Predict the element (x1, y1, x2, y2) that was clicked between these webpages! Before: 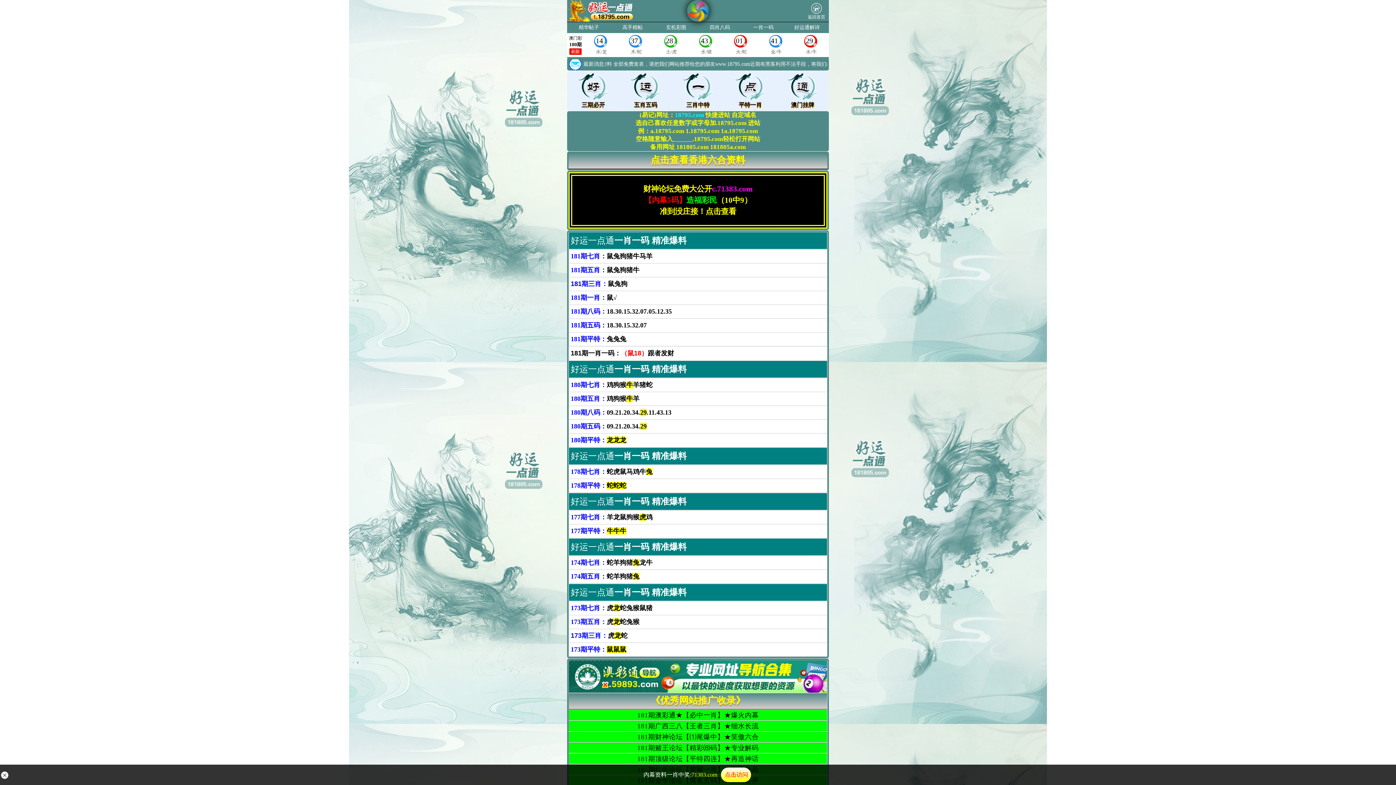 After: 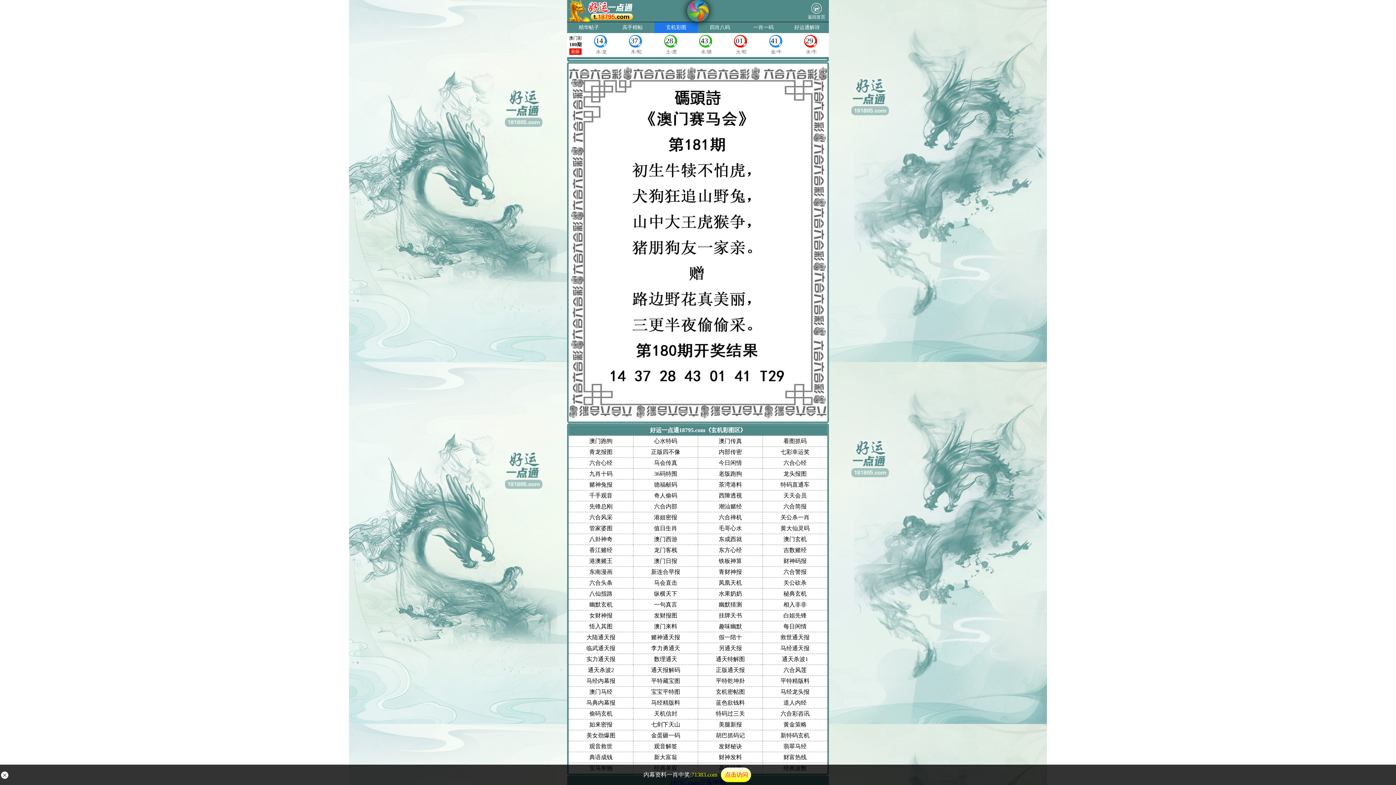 Action: label: 玄机彩图 bbox: (654, 22, 698, 33)